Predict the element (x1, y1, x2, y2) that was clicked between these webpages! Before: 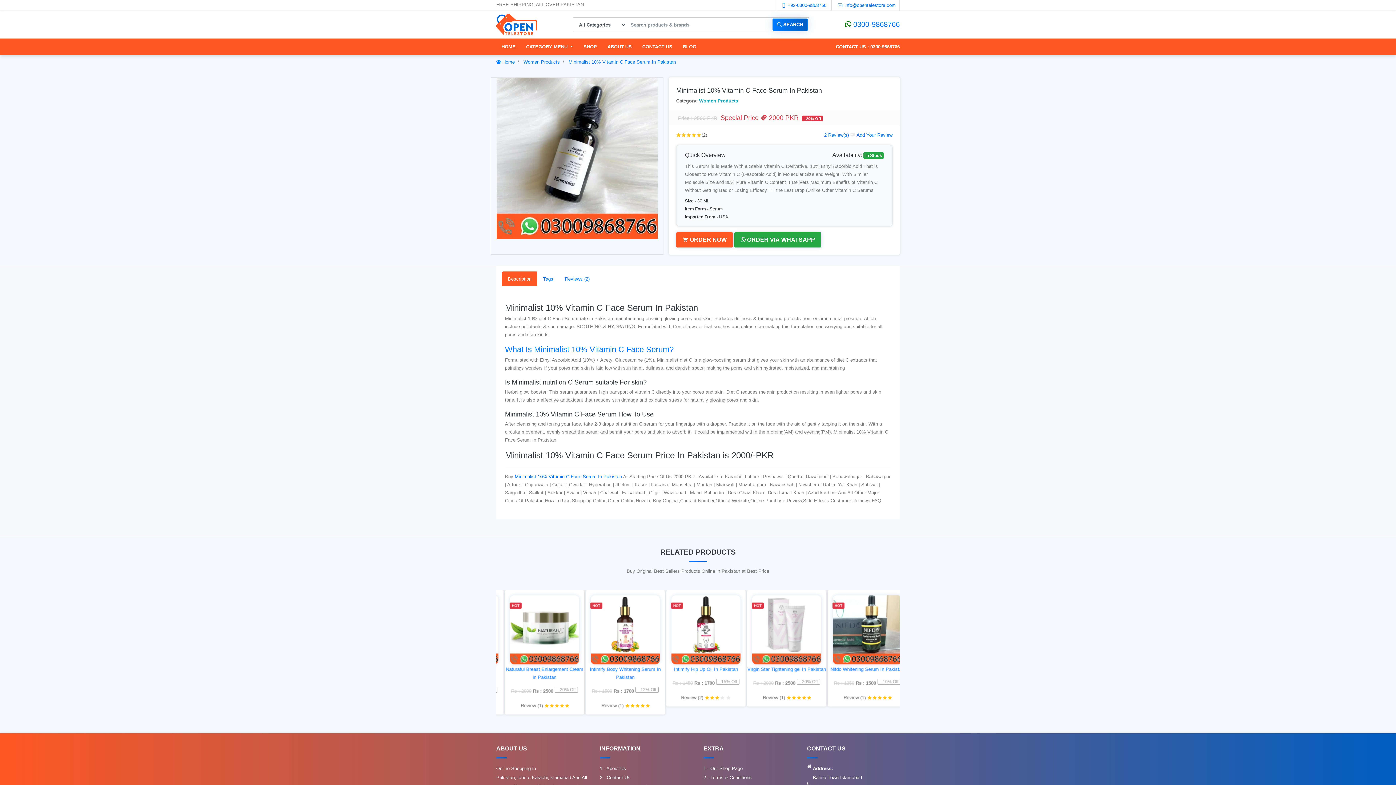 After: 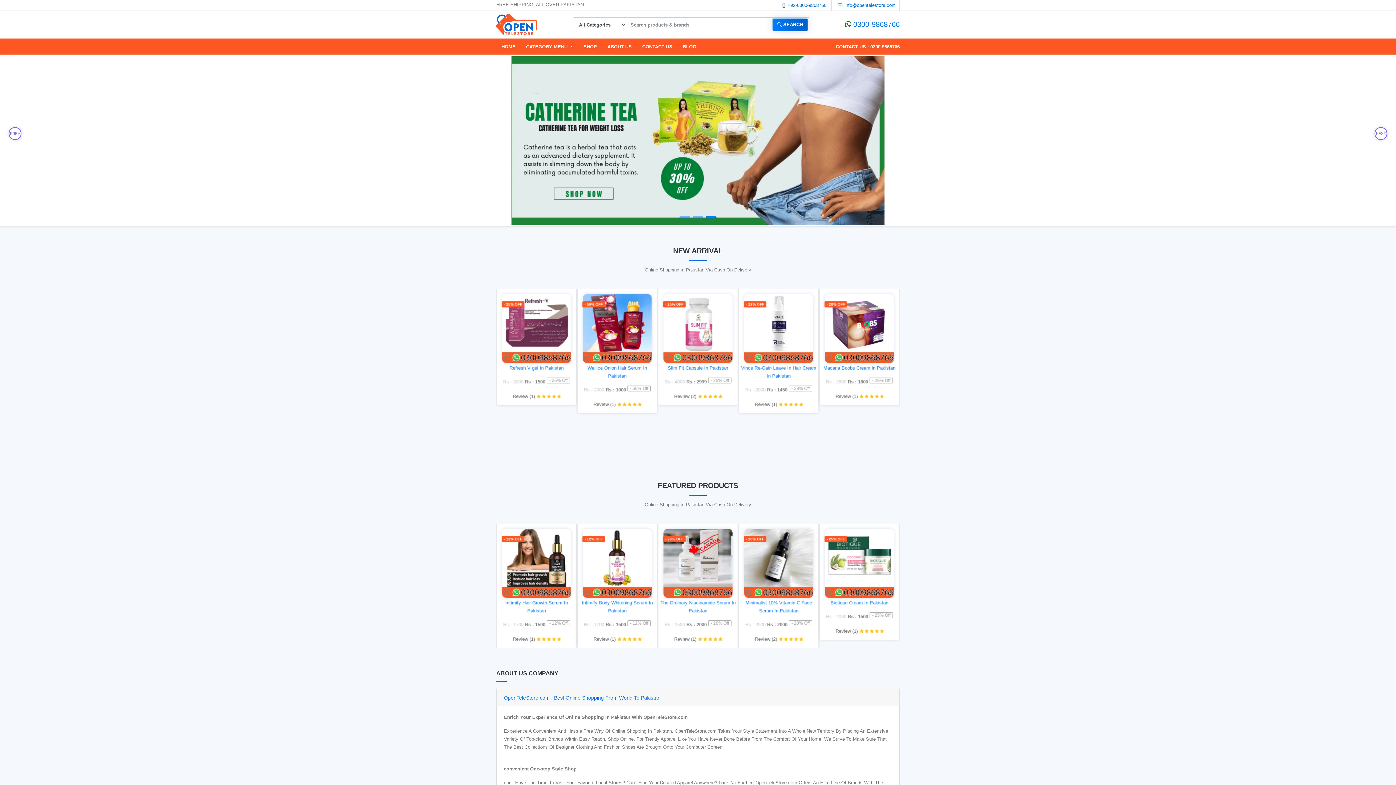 Action: label:  Home bbox: (496, 59, 514, 64)